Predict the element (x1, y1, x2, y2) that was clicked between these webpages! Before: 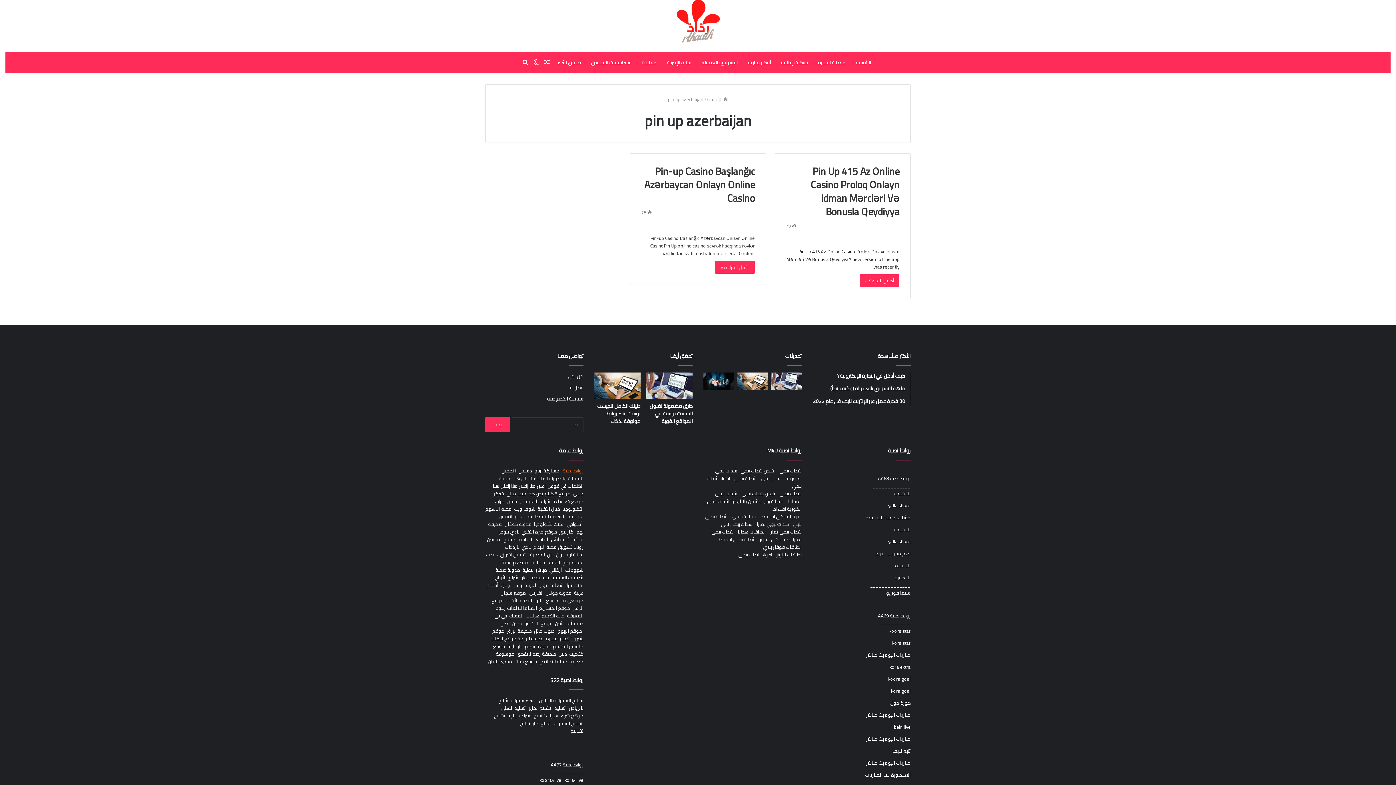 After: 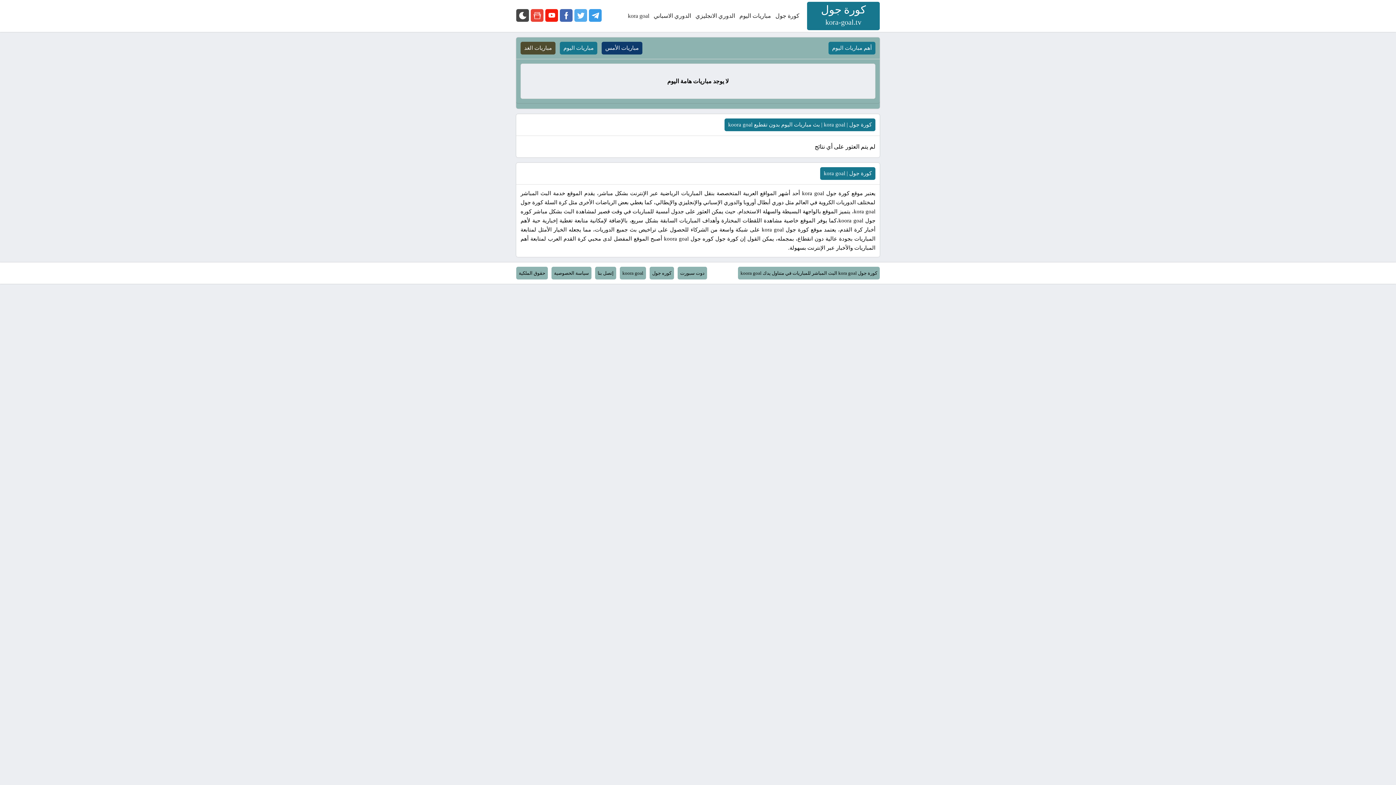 Action: label: كورة جول bbox: (890, 699, 910, 707)